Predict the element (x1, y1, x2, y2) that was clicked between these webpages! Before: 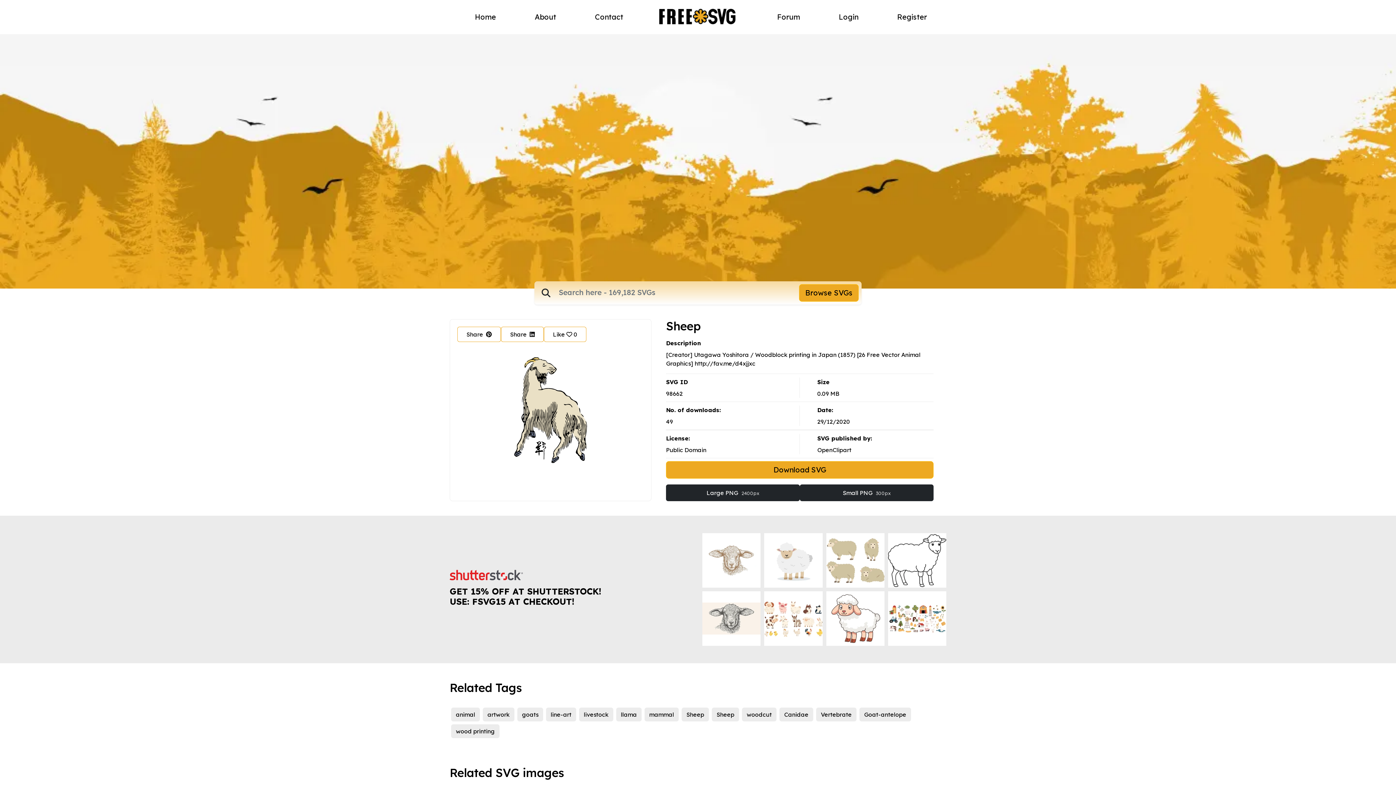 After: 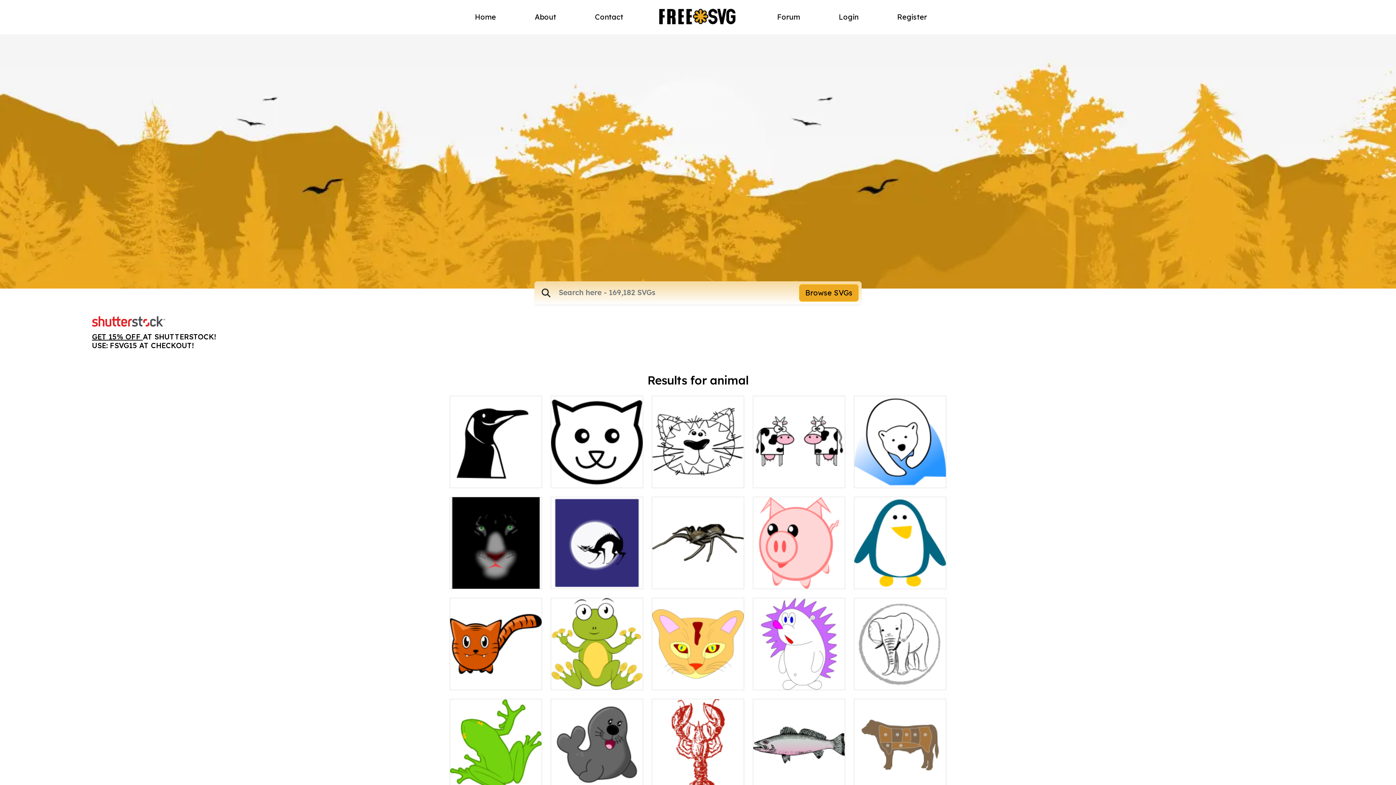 Action: bbox: (451, 708, 480, 721) label: animal